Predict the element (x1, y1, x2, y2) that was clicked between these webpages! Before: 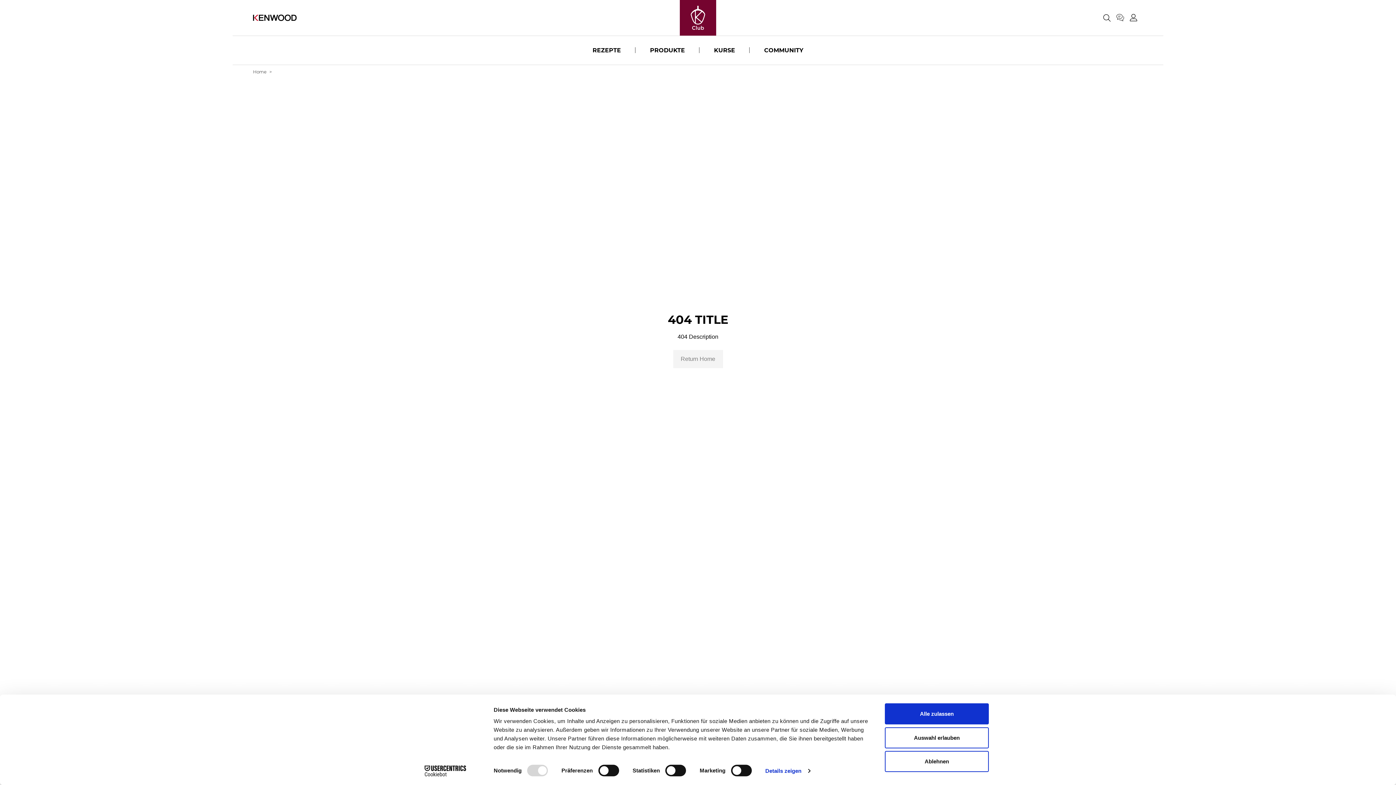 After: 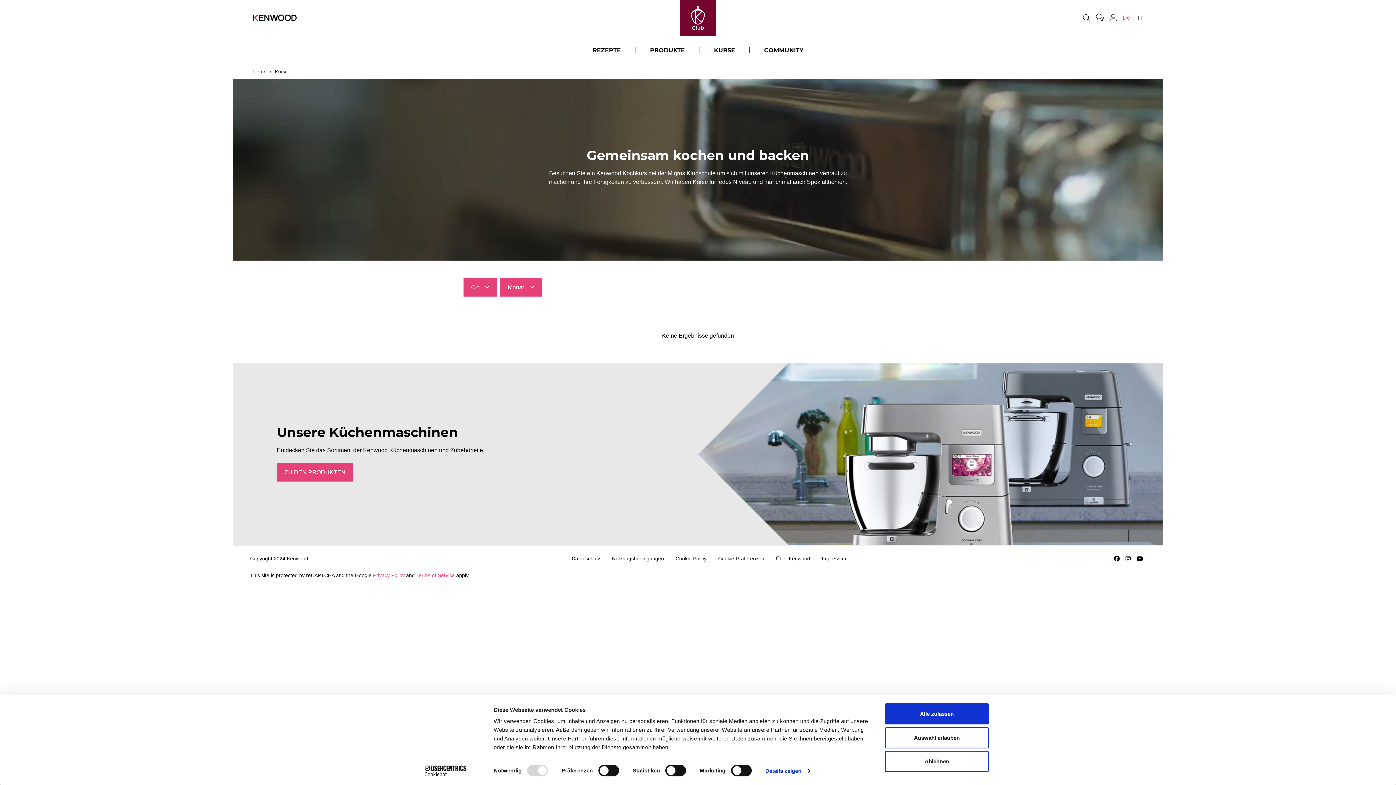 Action: label: KURSE bbox: (705, 36, 744, 64)